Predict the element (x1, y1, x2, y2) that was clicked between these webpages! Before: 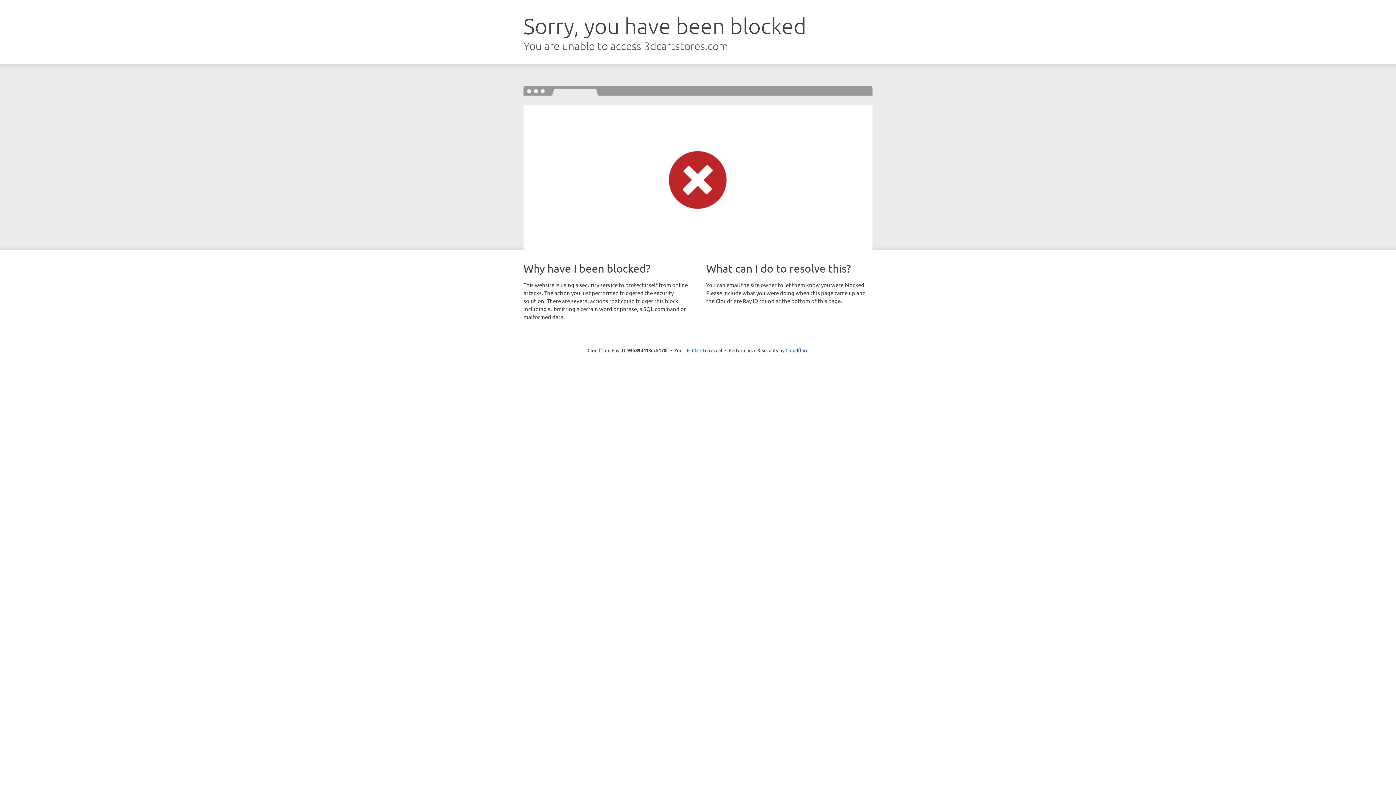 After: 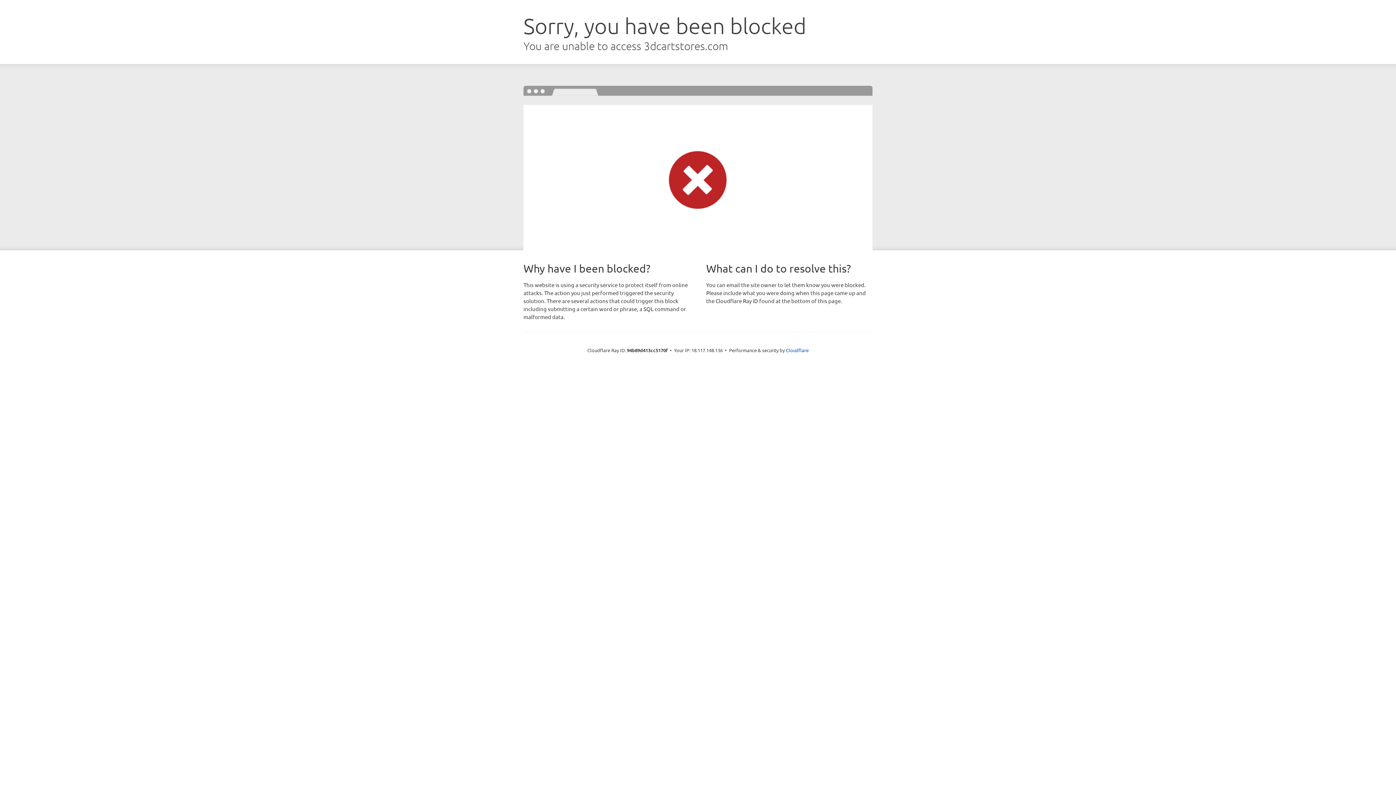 Action: label: Click to reveal bbox: (692, 346, 722, 353)